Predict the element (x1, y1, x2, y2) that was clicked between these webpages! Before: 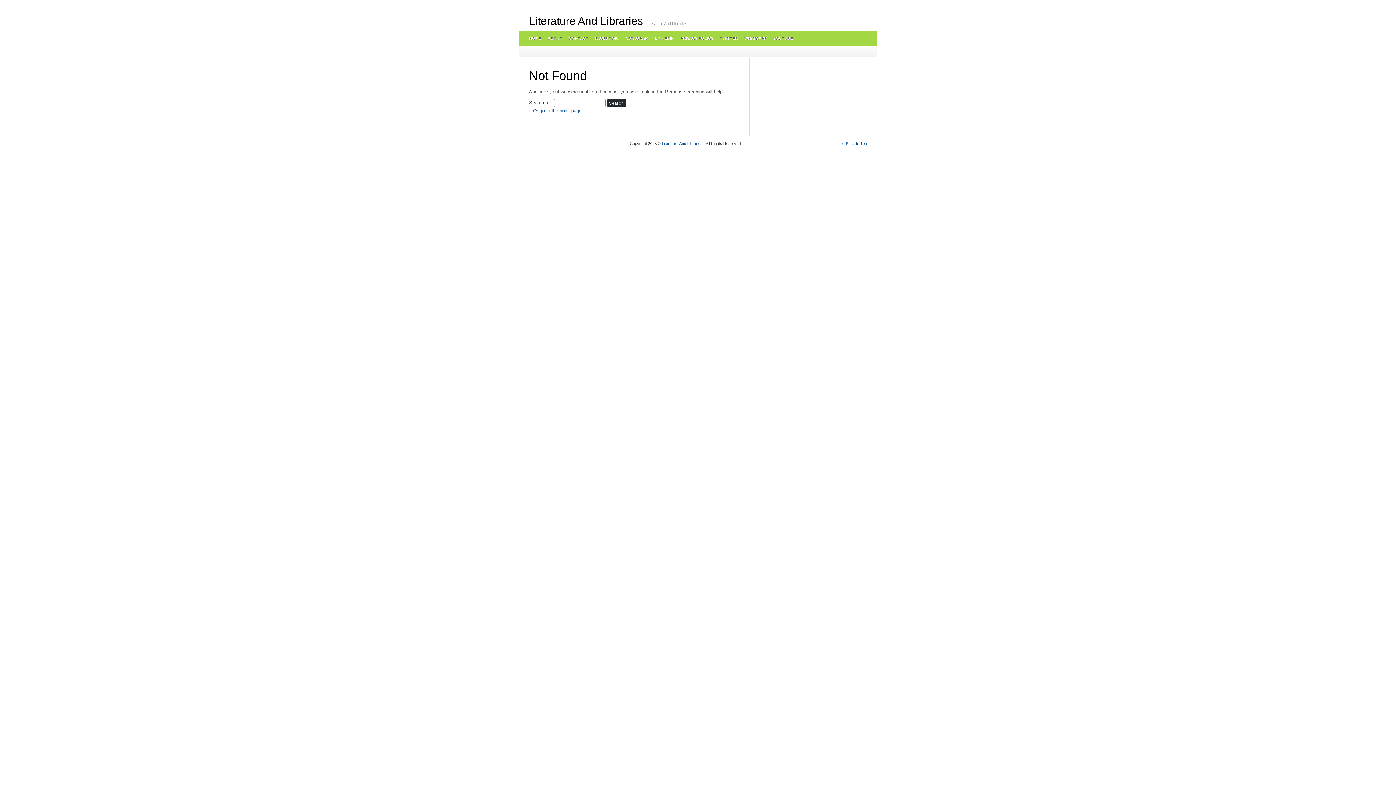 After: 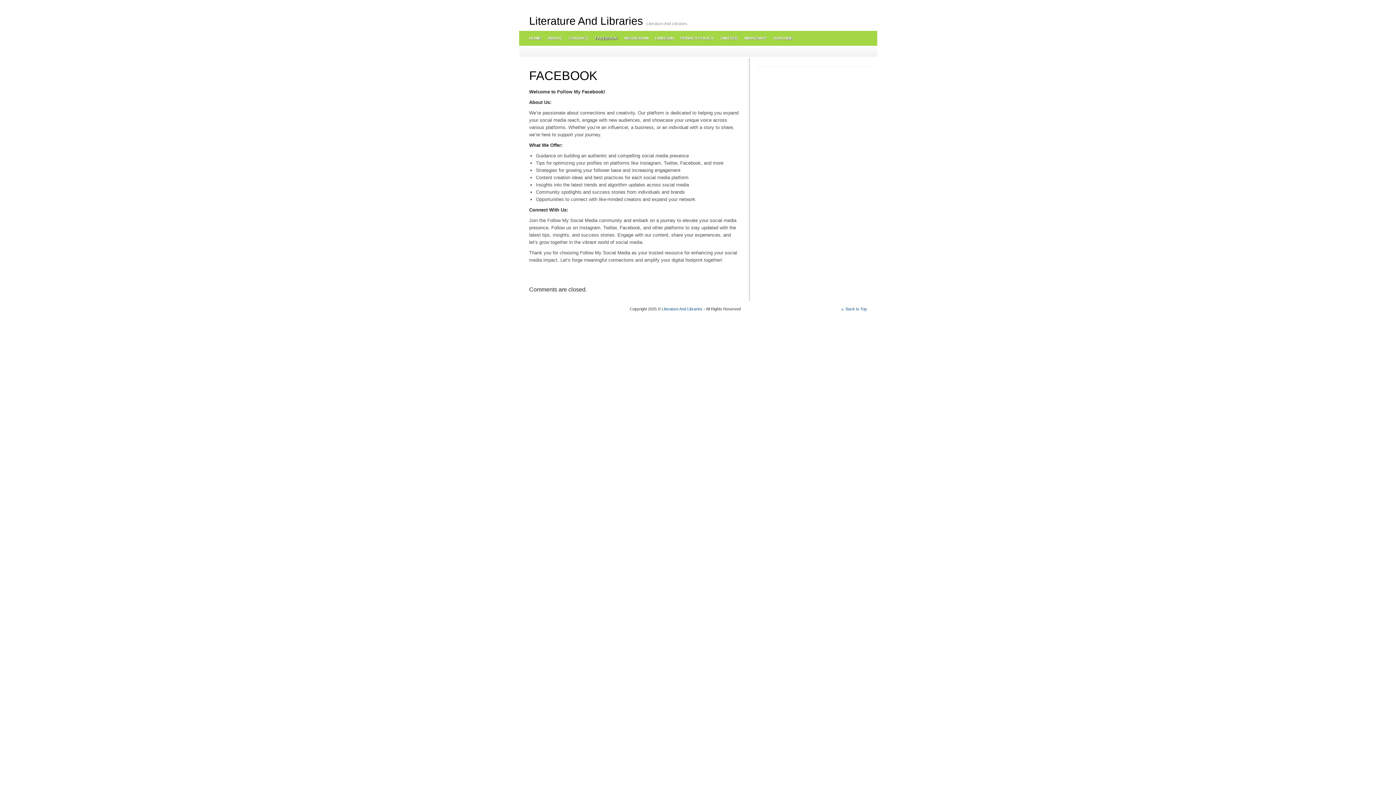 Action: label: FACEBOOK bbox: (591, 30, 620, 45)